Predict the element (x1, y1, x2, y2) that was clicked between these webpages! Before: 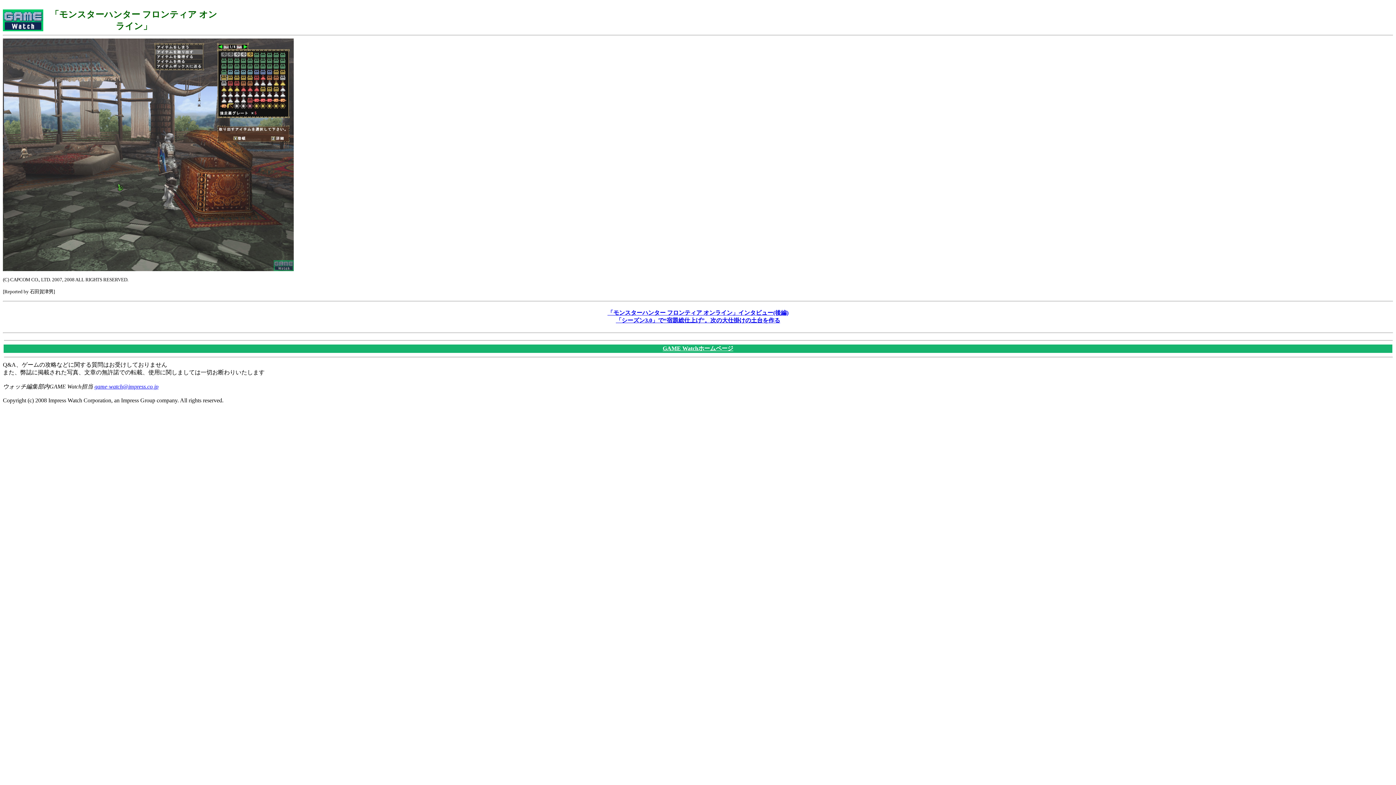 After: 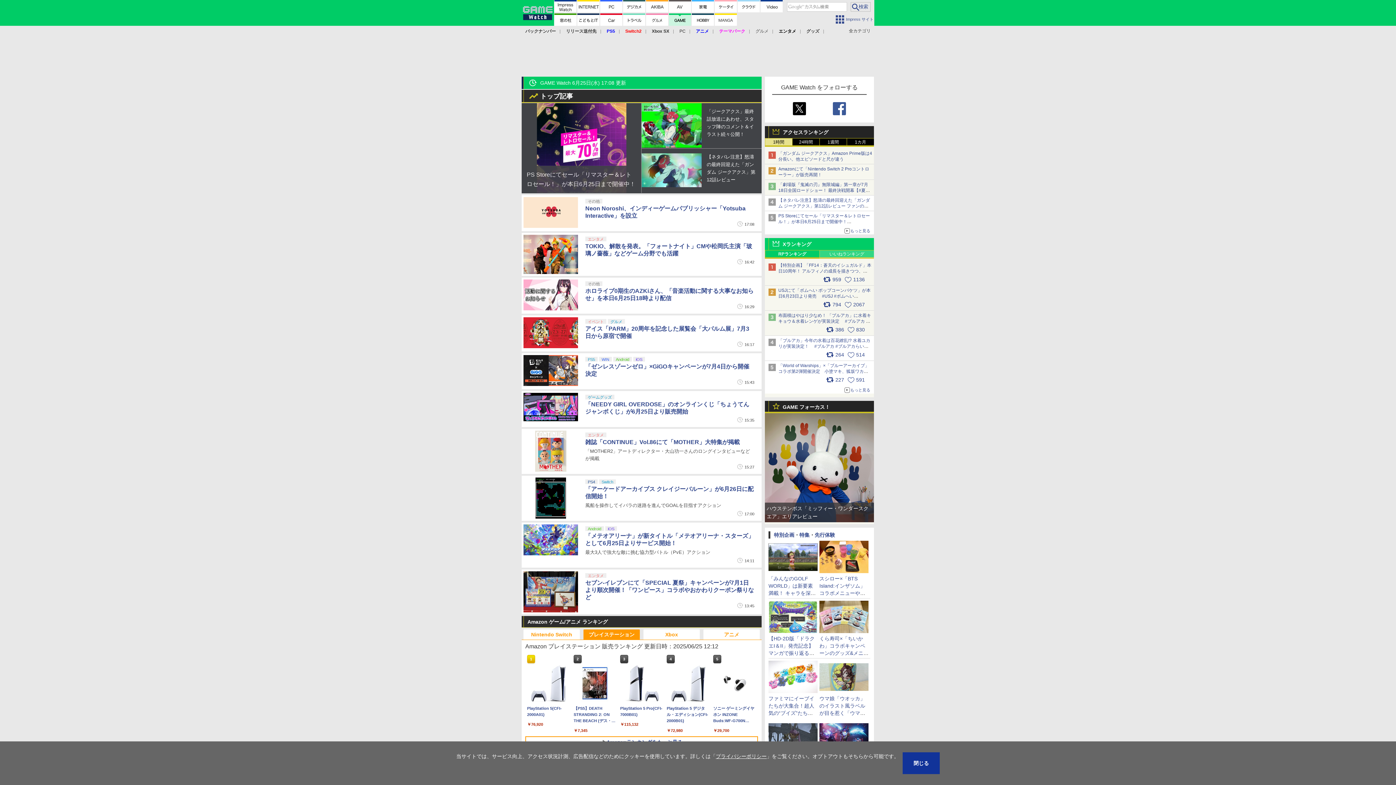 Action: label: GAME Watchホームページ bbox: (662, 345, 733, 351)